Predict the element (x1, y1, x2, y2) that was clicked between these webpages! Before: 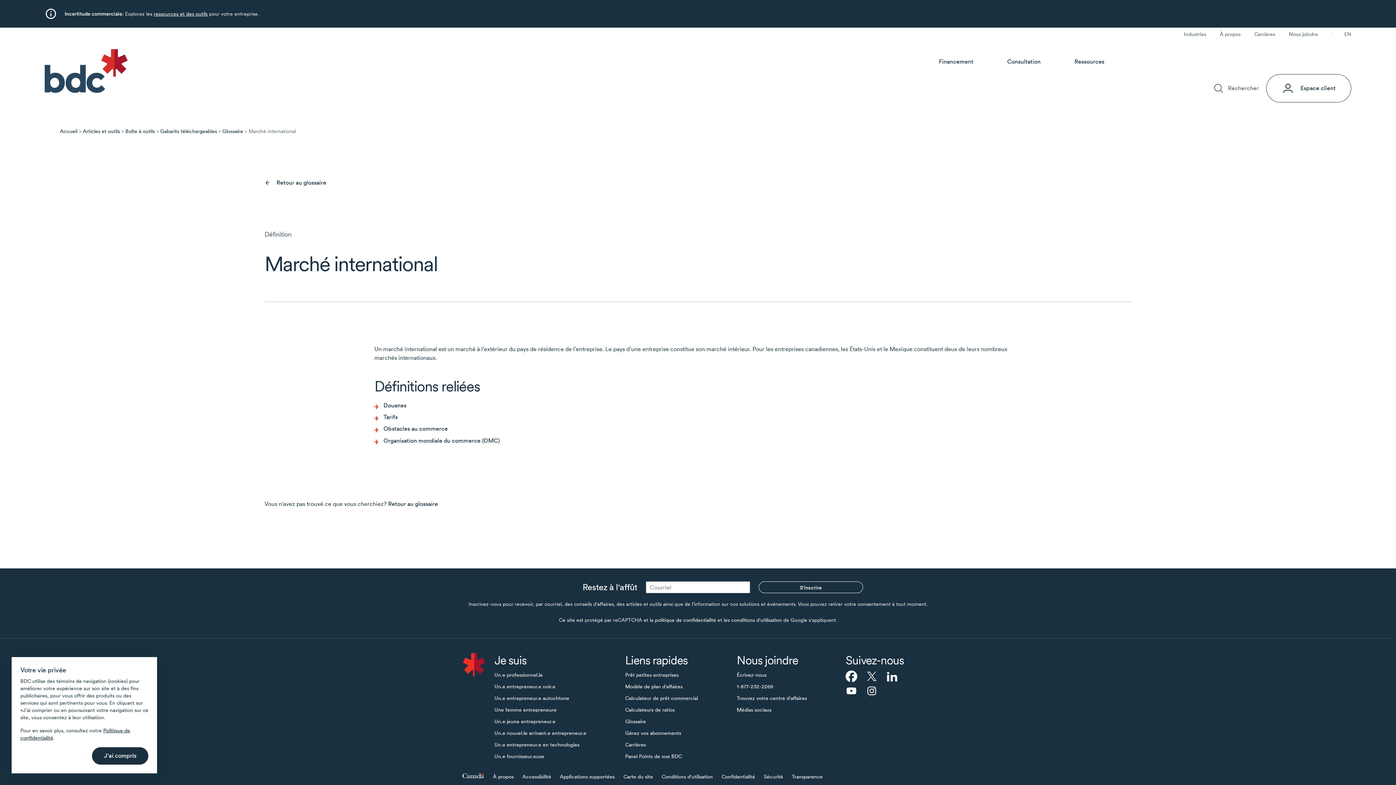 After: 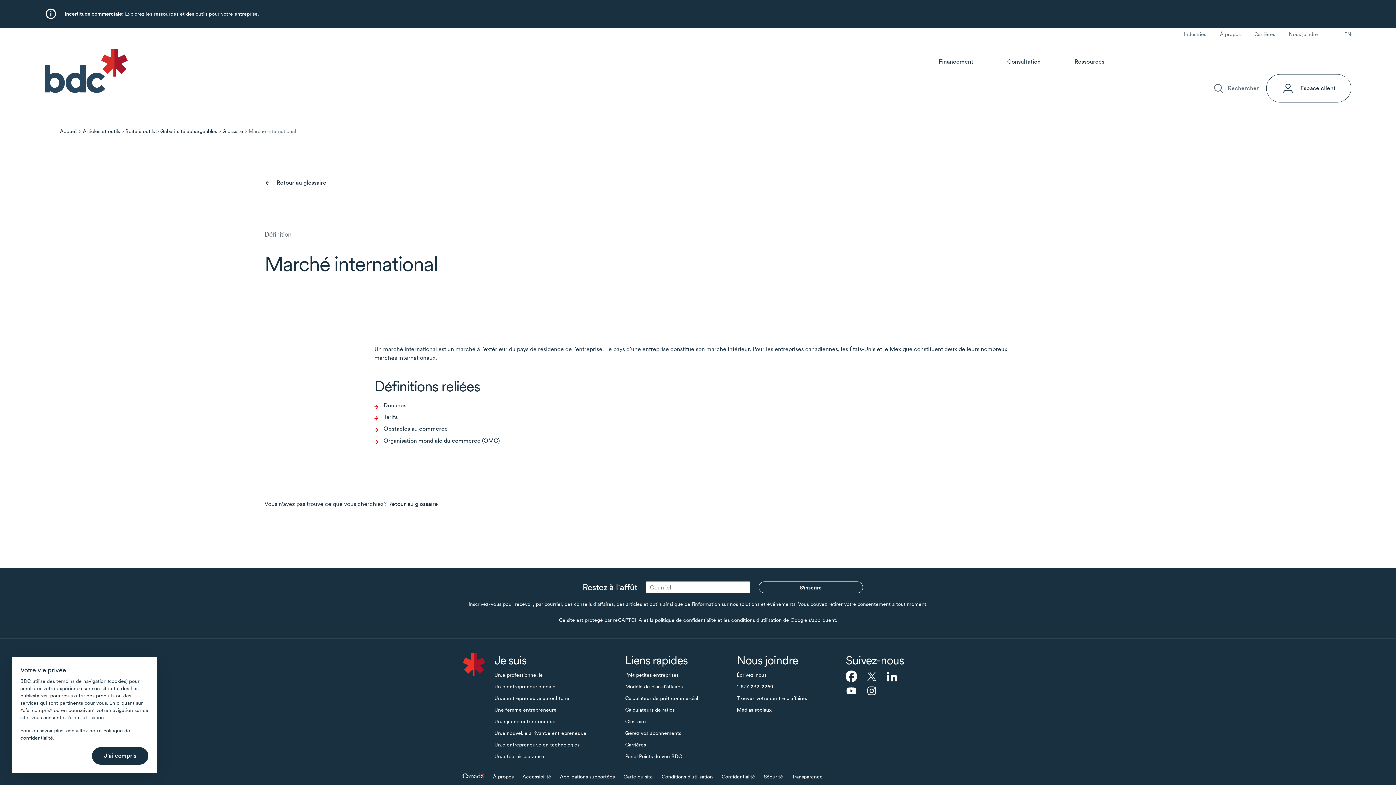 Action: label: À propos bbox: (493, 774, 513, 780)